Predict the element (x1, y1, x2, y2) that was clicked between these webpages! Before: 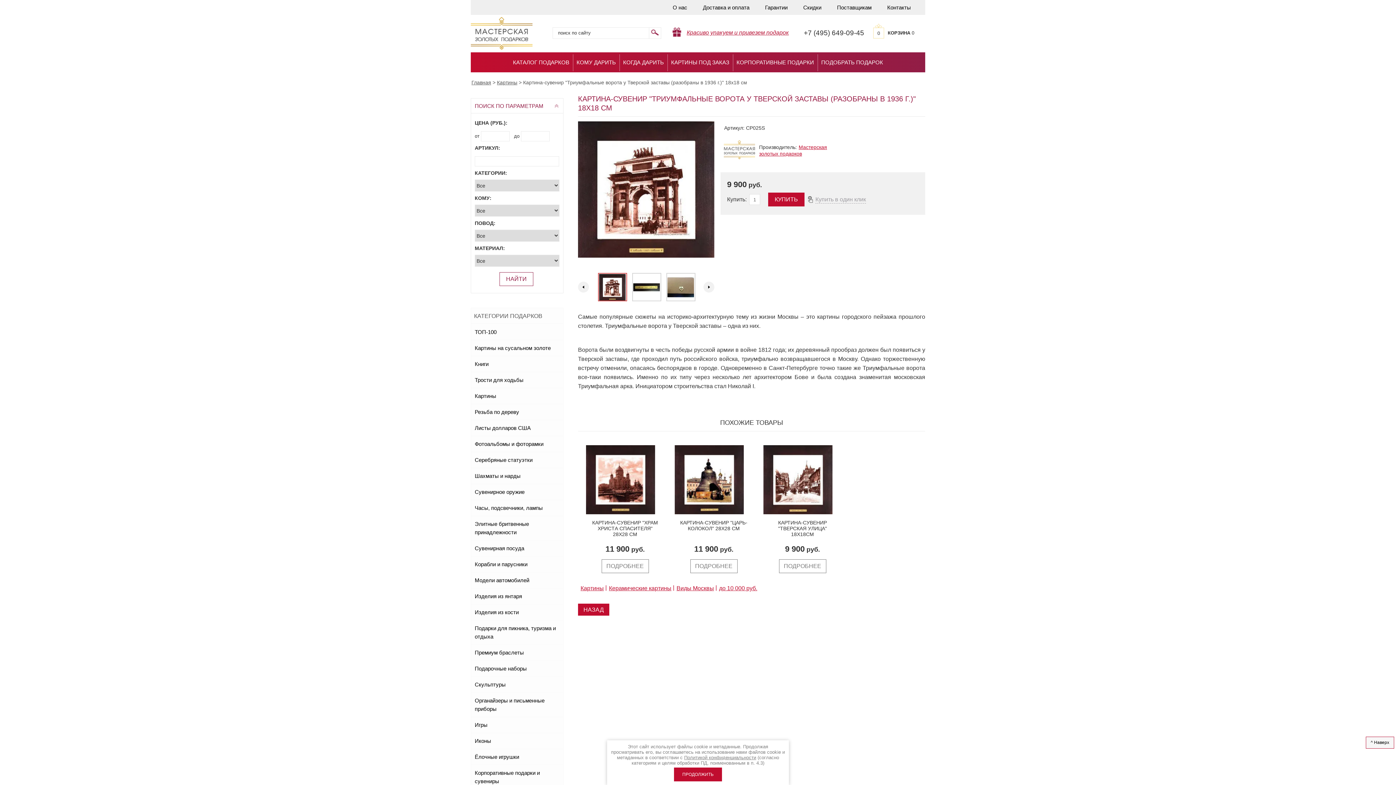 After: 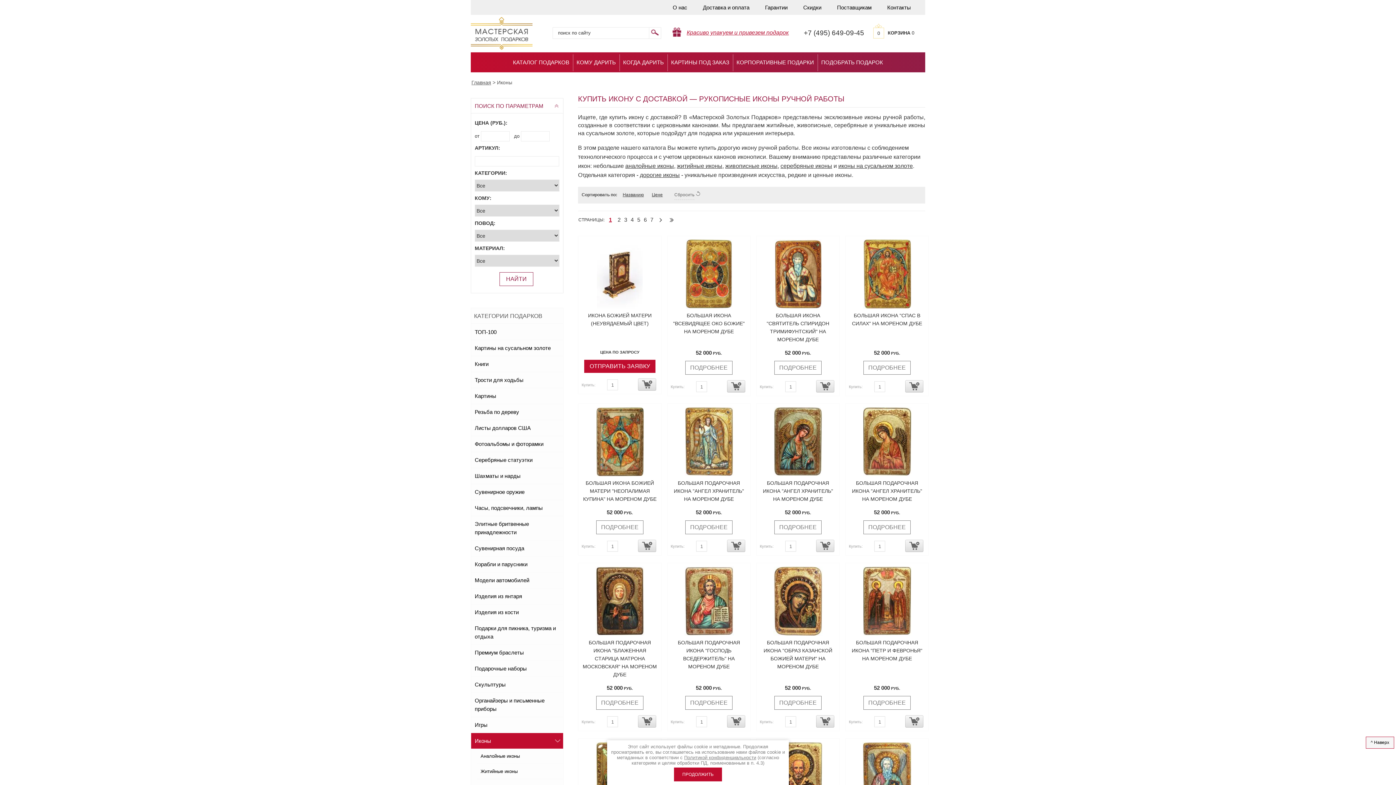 Action: bbox: (471, 733, 563, 749) label: Иконы